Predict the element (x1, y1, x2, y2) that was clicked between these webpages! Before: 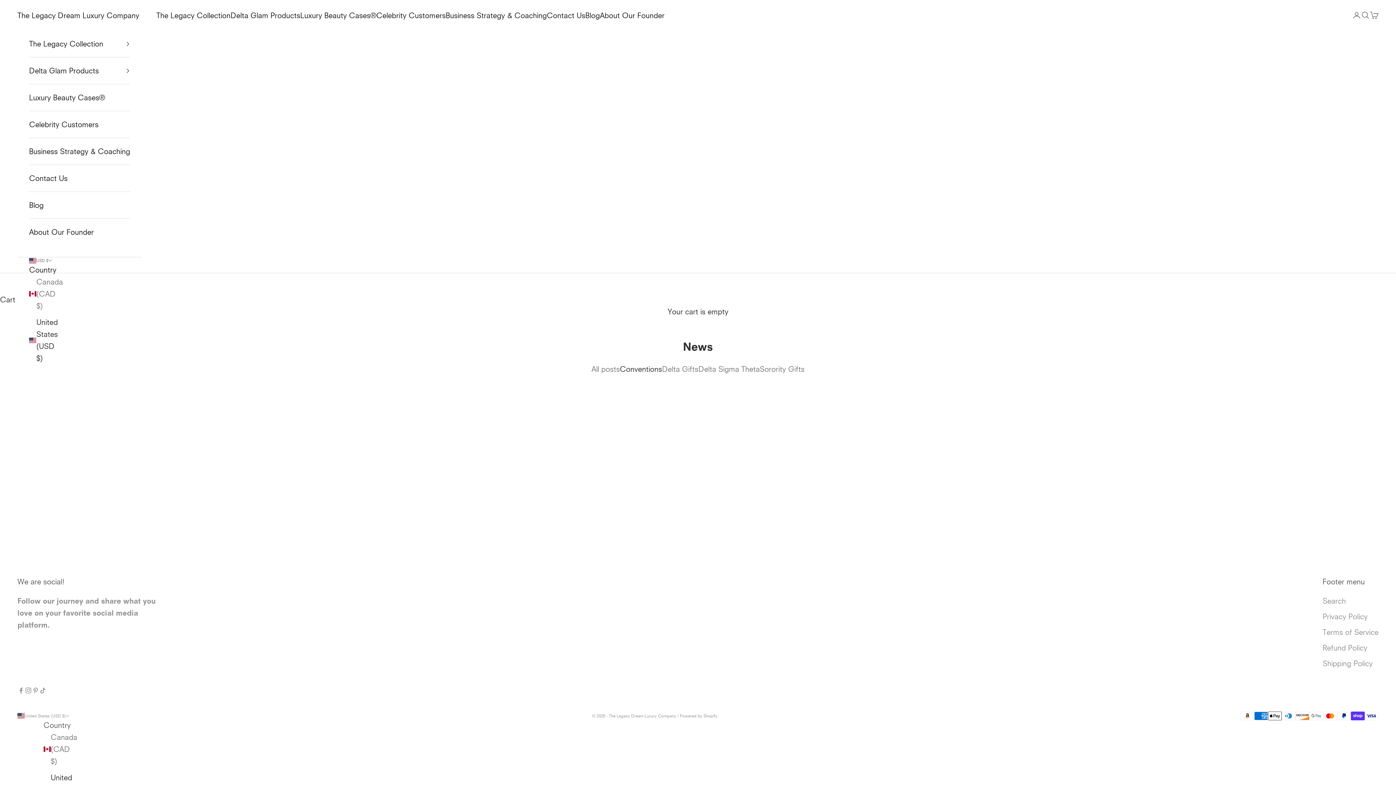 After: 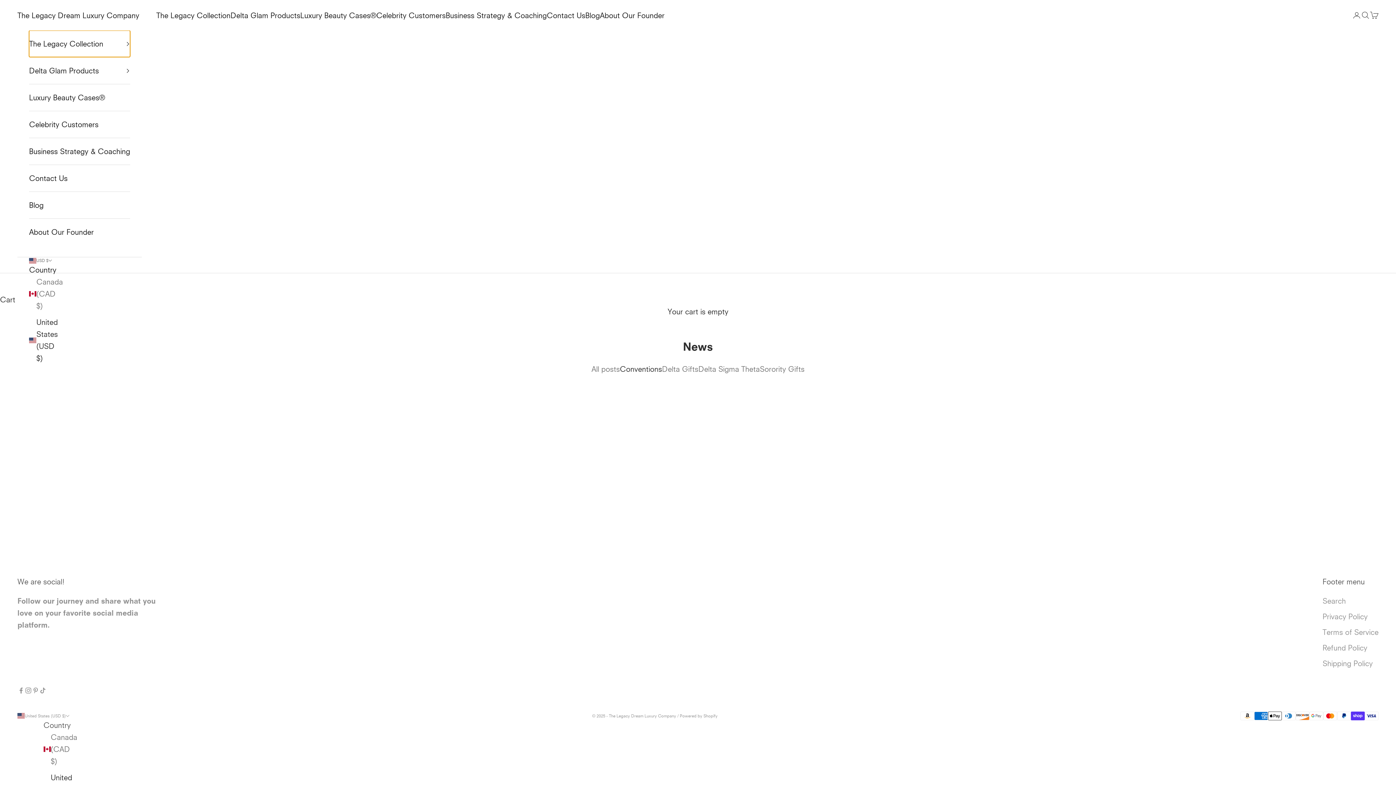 Action: bbox: (29, 30, 130, 57) label: The Legacy Collection